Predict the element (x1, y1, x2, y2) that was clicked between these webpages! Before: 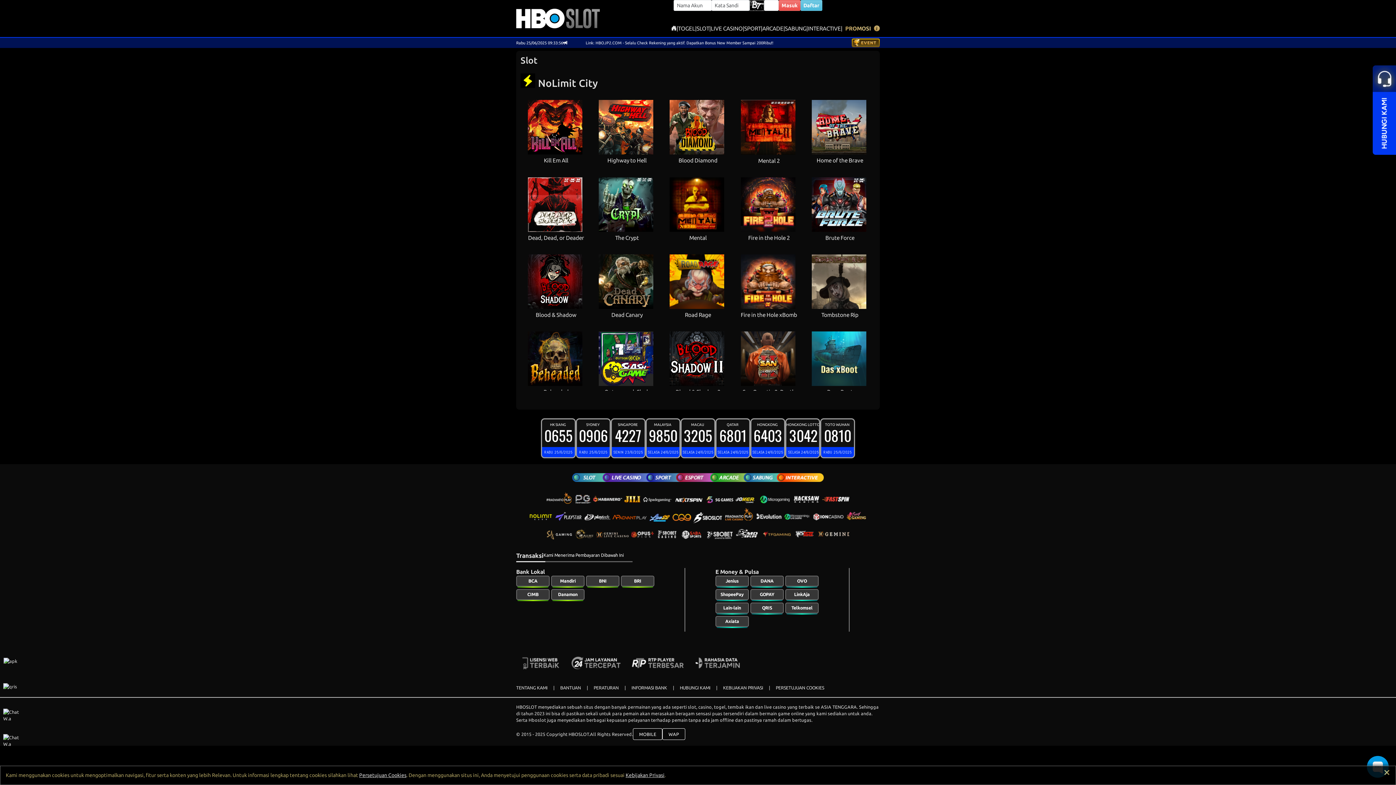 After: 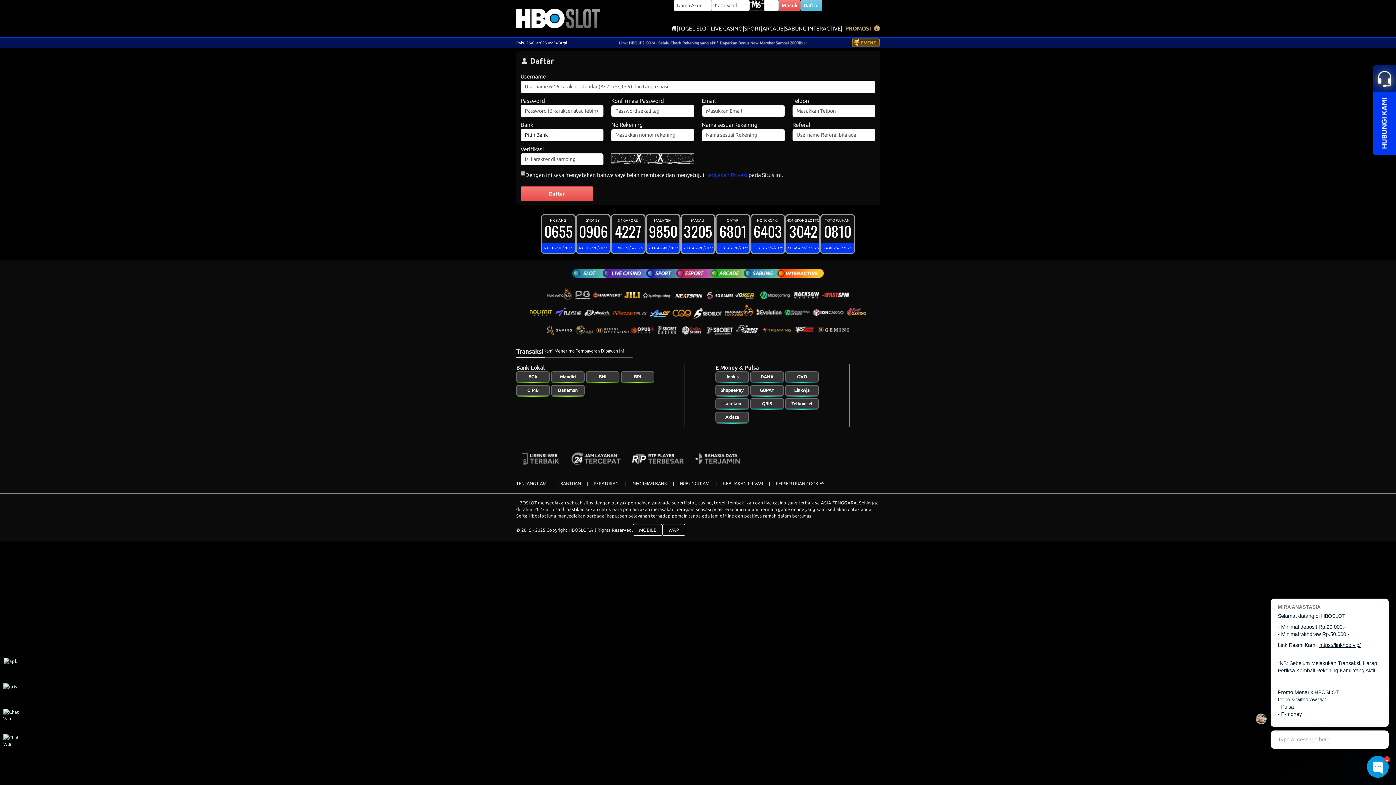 Action: bbox: (678, 24, 695, 32) label: TOGEL